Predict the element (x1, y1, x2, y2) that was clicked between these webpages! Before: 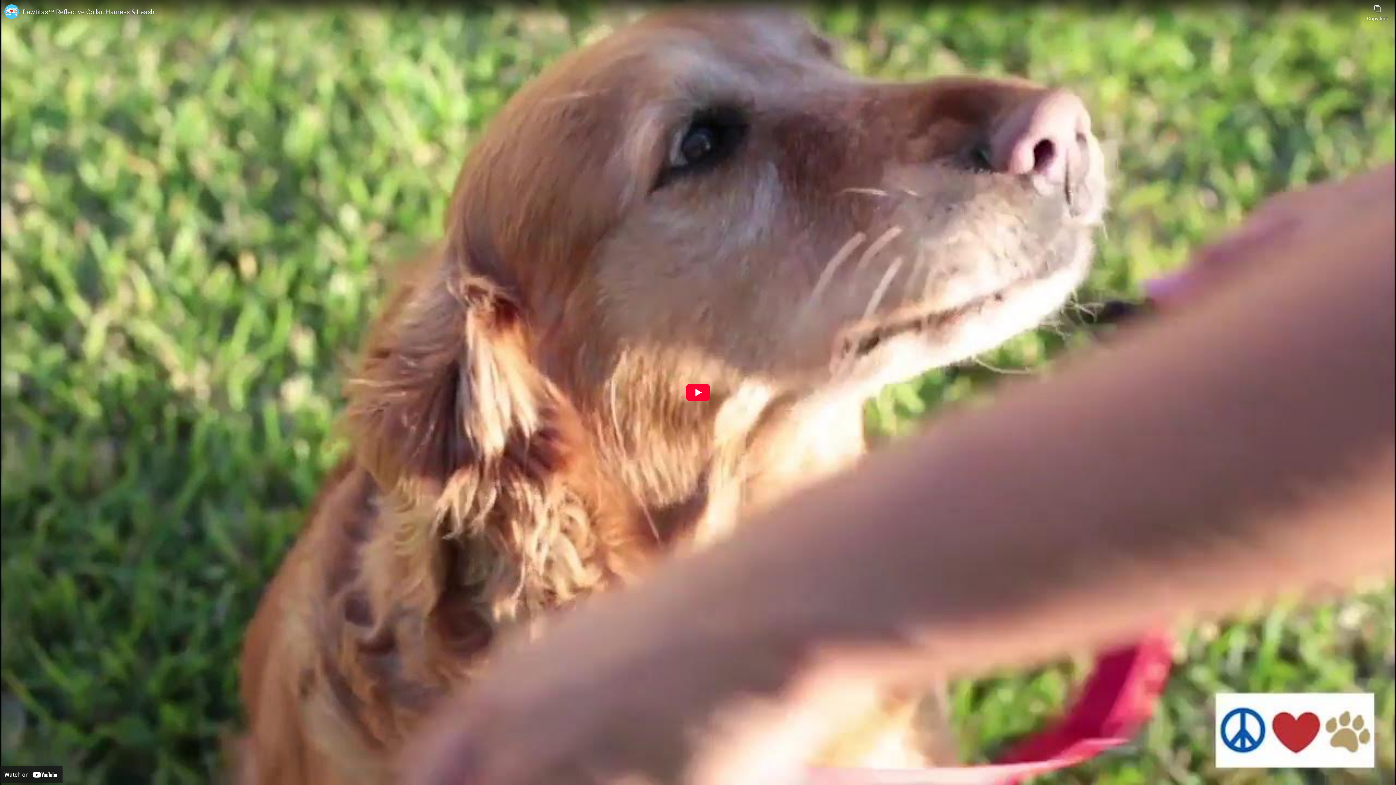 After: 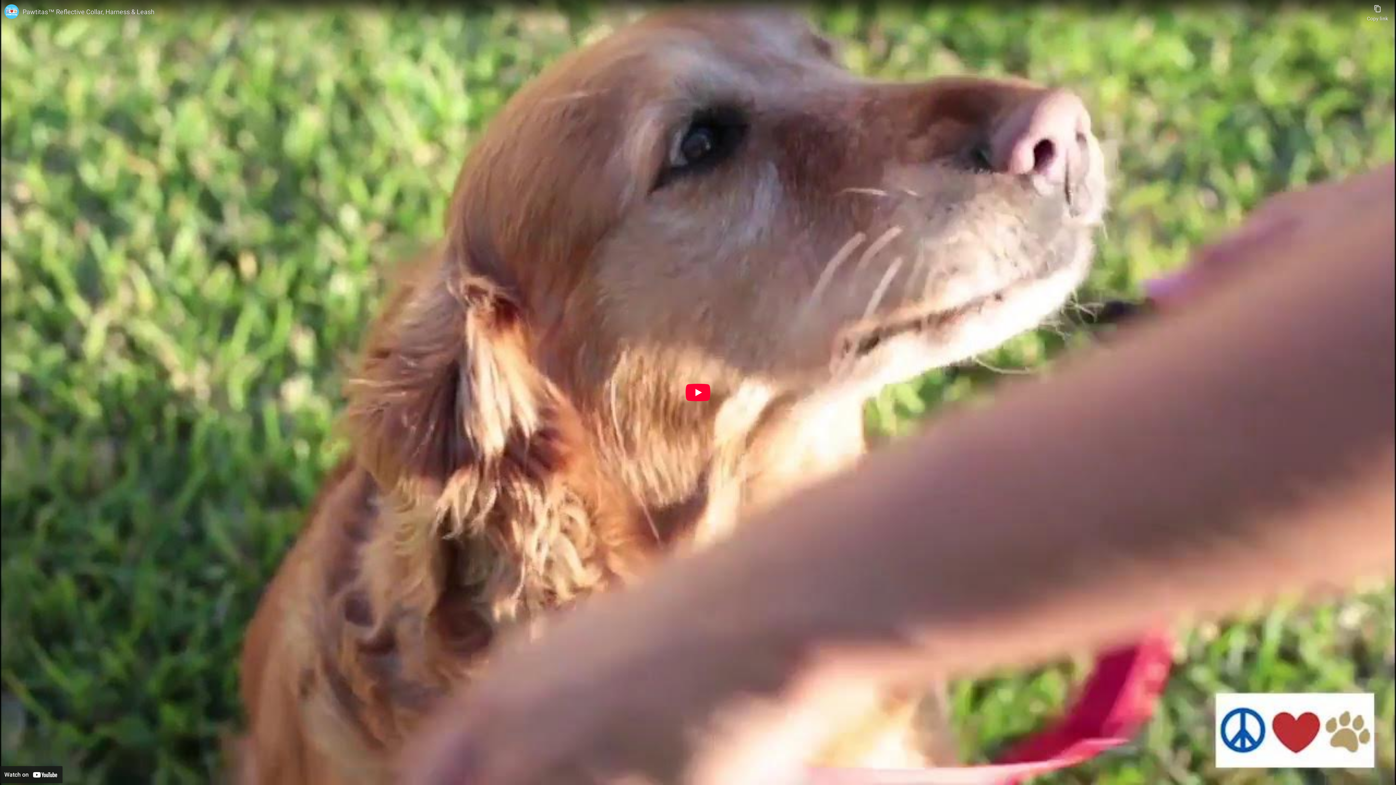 Action: label: Watch on YouTube bbox: (0, 766, 62, 783)